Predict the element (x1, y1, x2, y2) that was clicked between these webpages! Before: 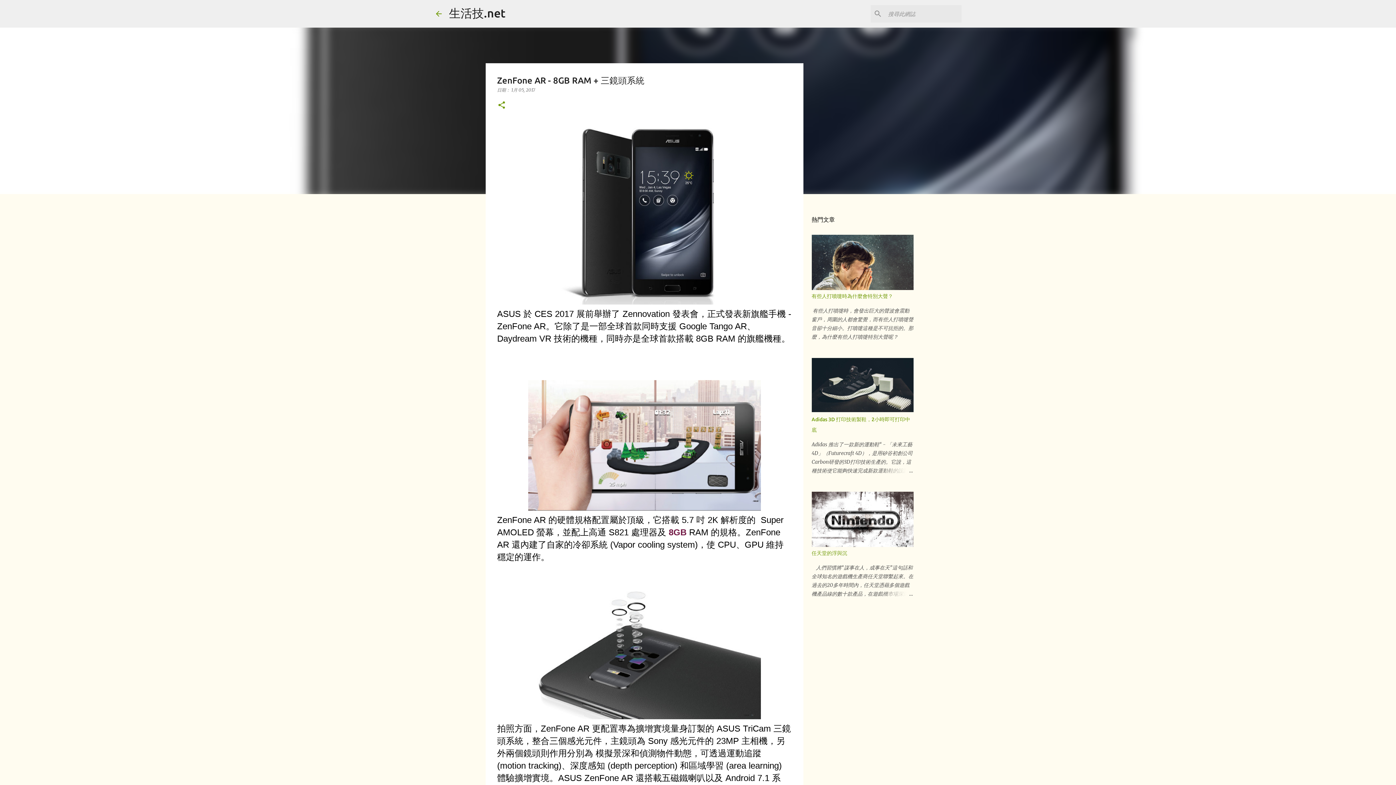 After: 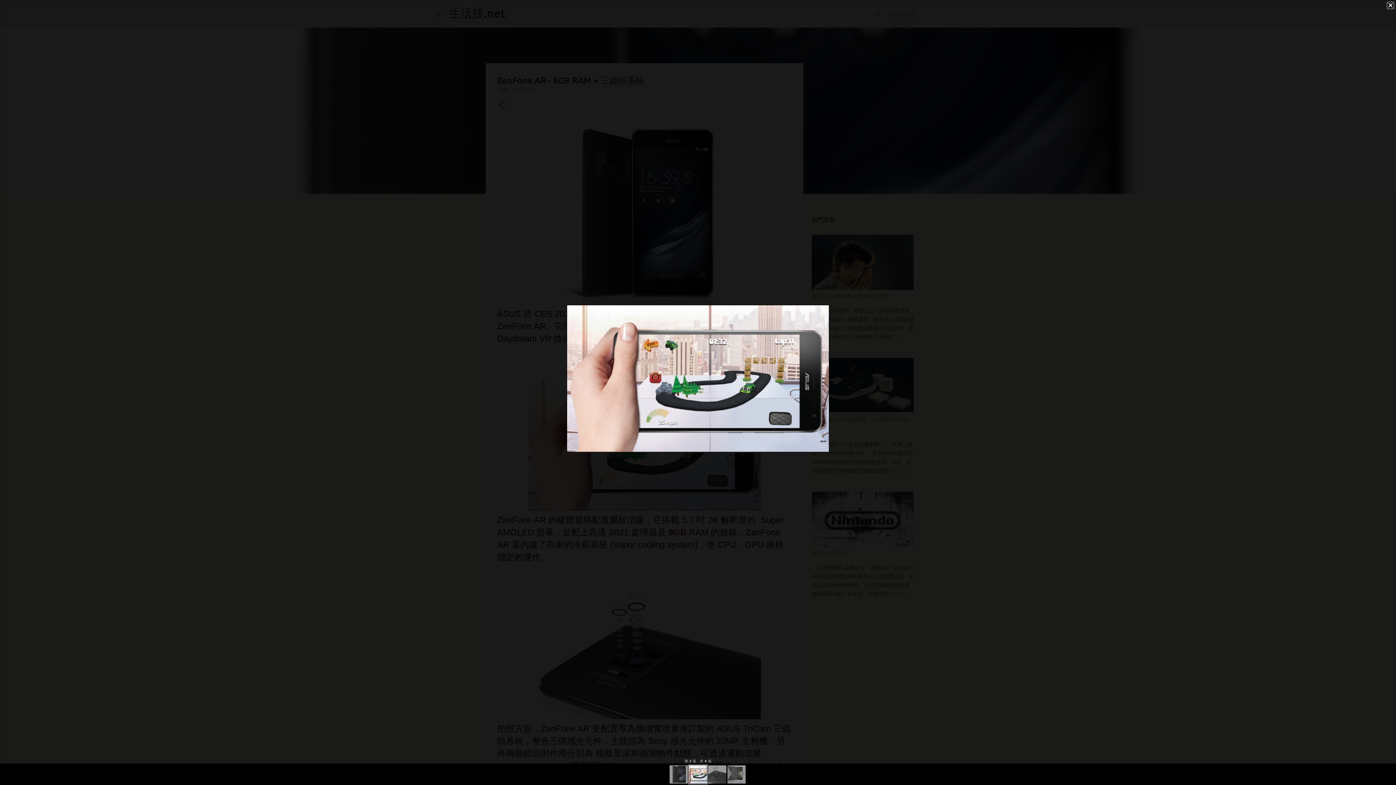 Action: bbox: (528, 380, 760, 514)